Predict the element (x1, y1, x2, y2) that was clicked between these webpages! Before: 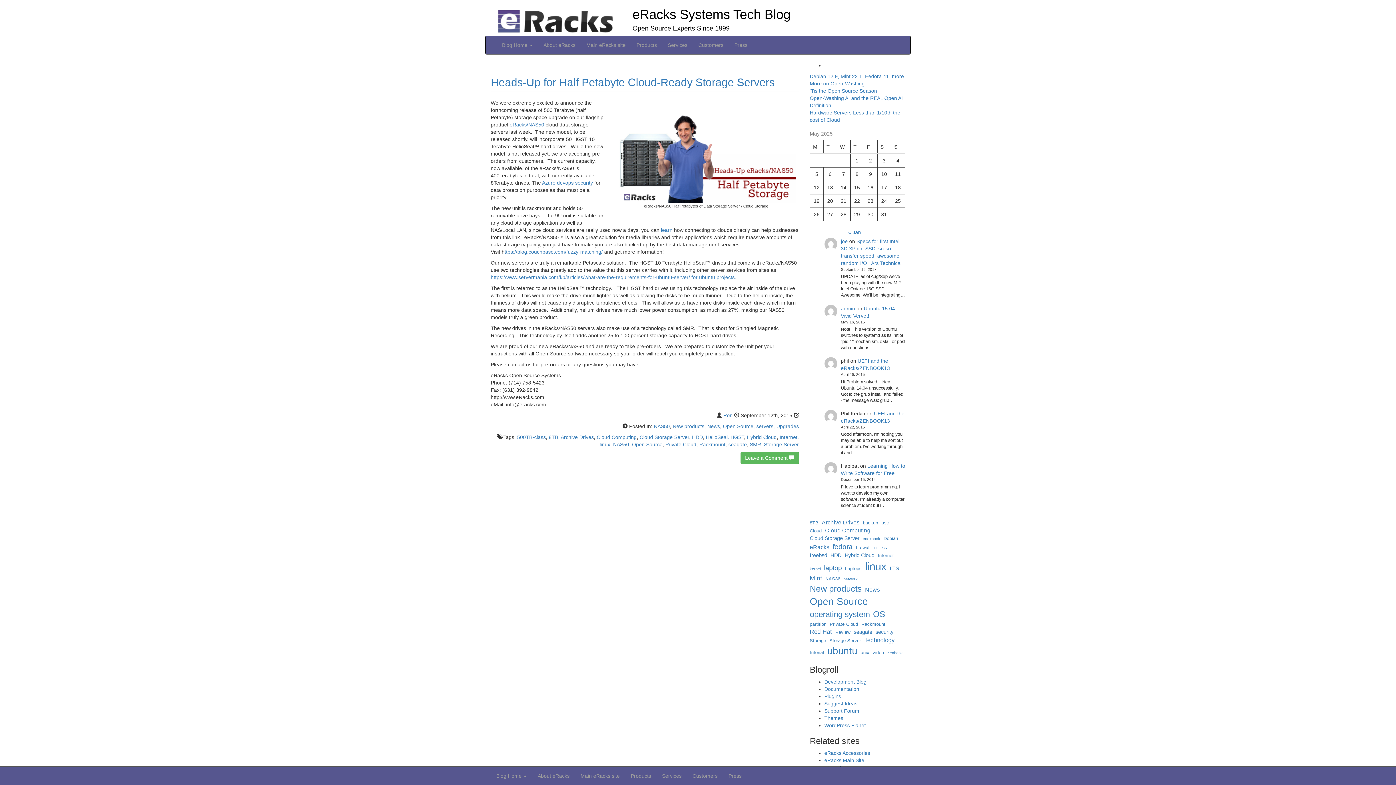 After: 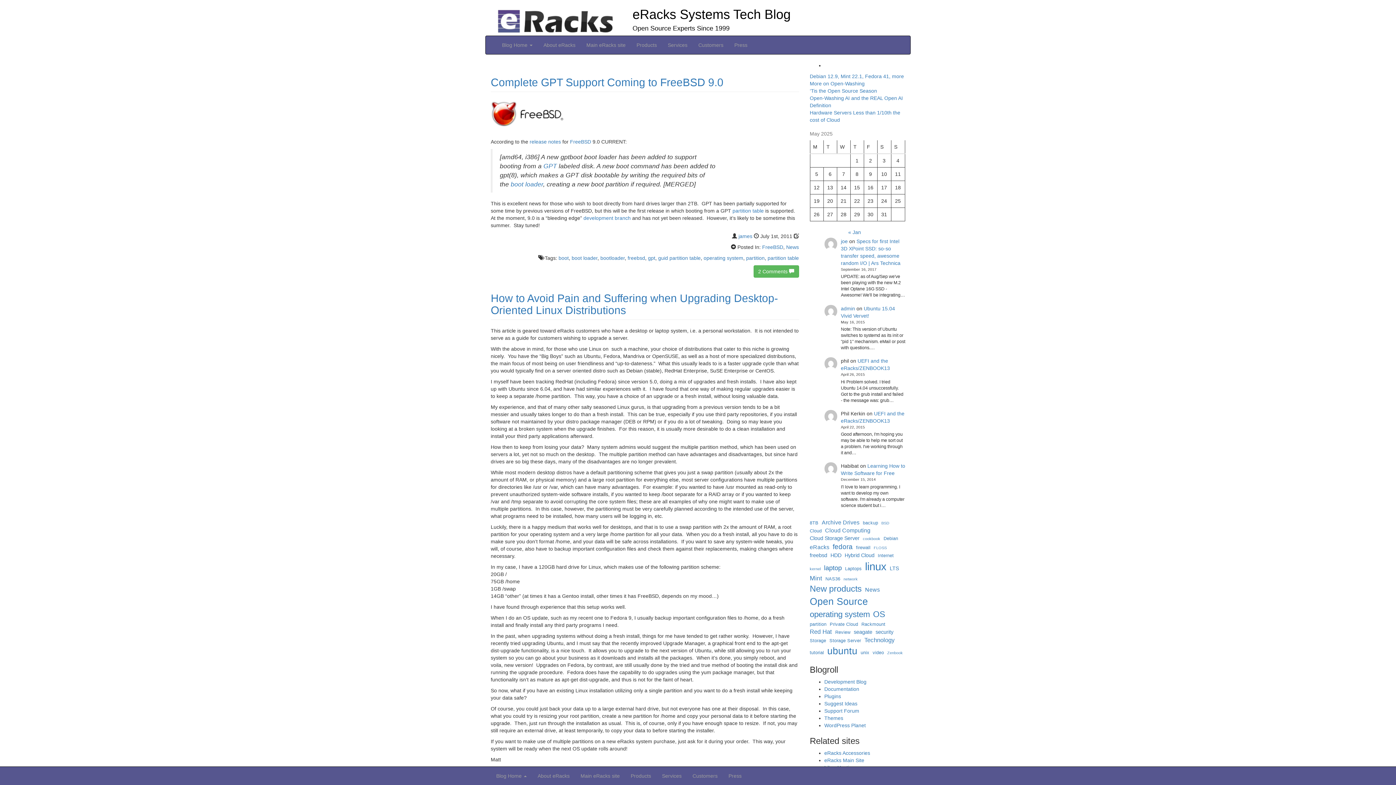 Action: label: partition (3 items) bbox: (810, 621, 826, 627)